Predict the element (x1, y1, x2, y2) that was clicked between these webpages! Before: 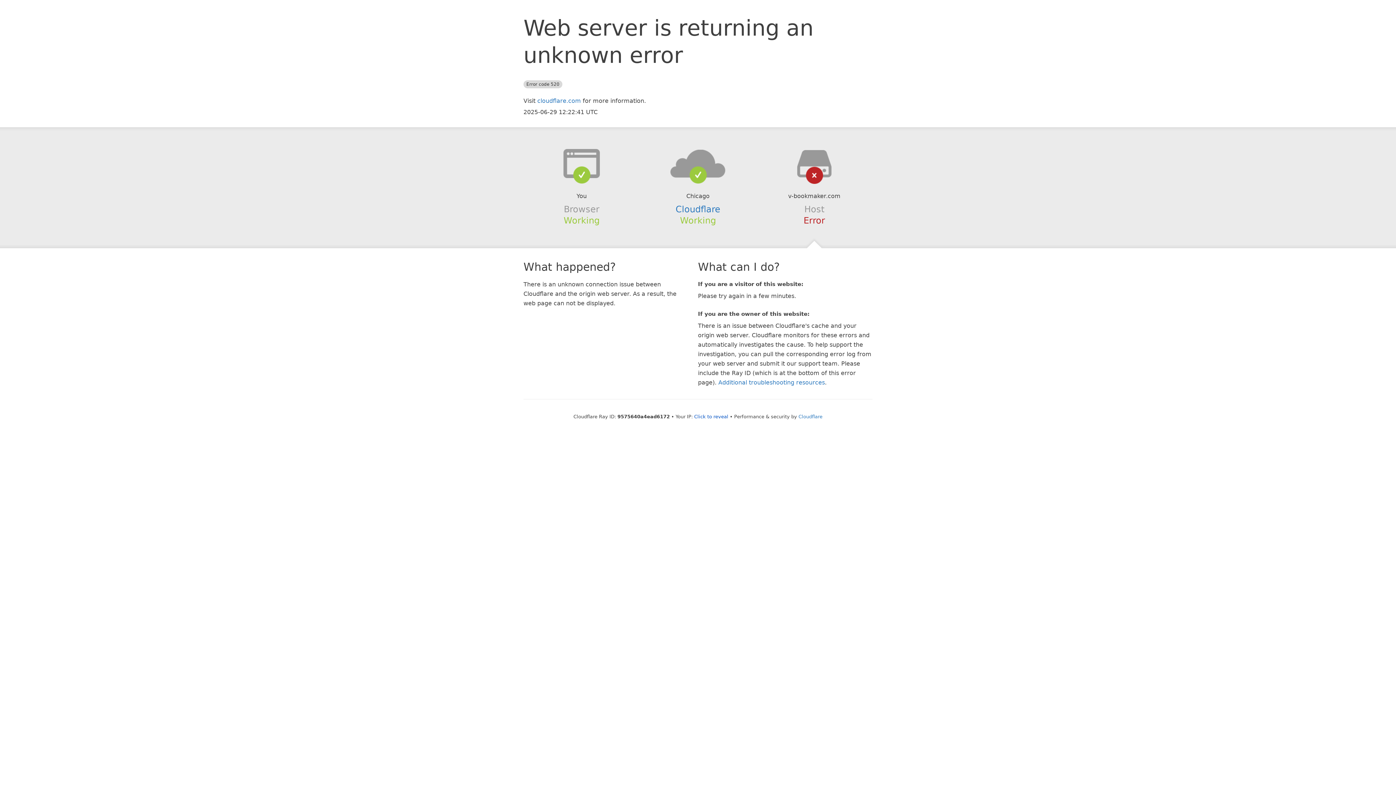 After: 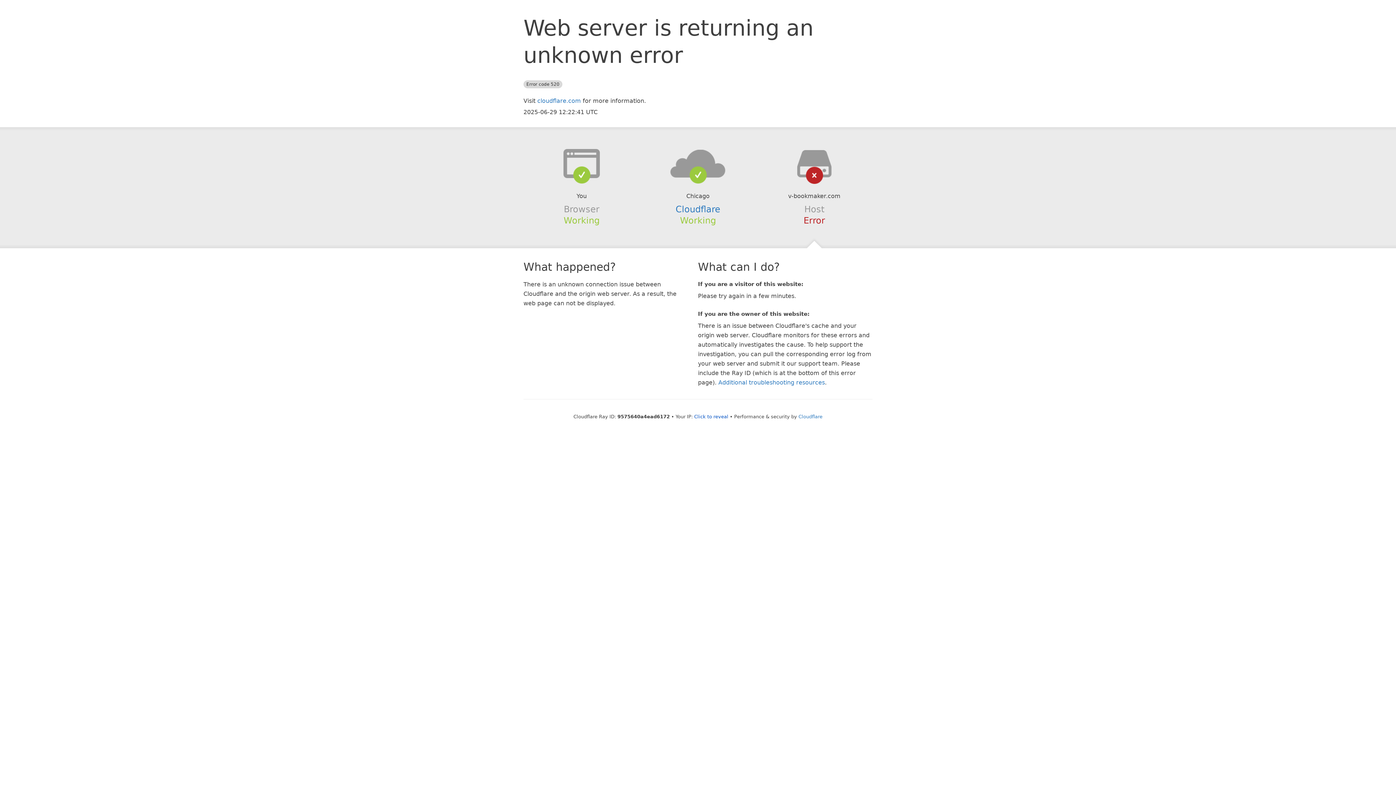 Action: bbox: (639, 148, 756, 178)